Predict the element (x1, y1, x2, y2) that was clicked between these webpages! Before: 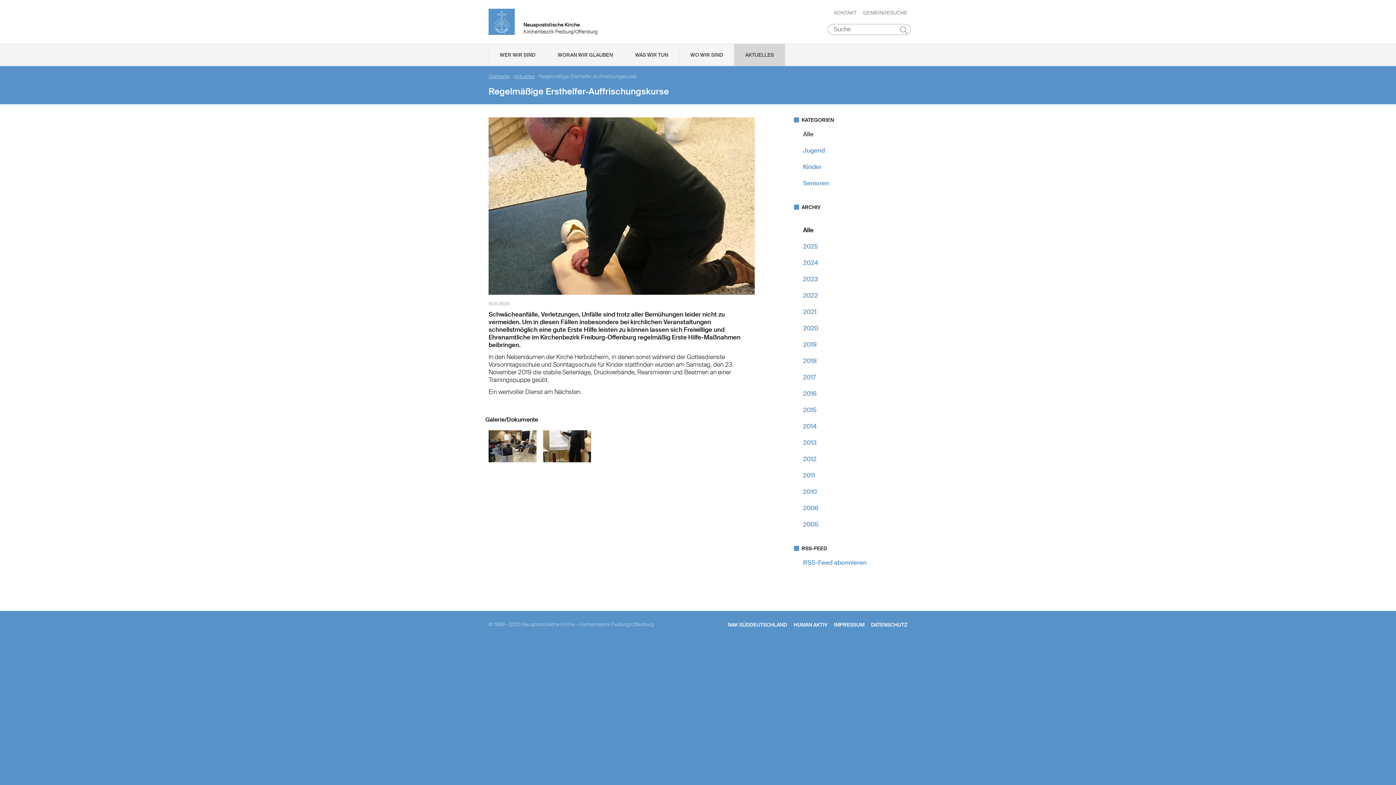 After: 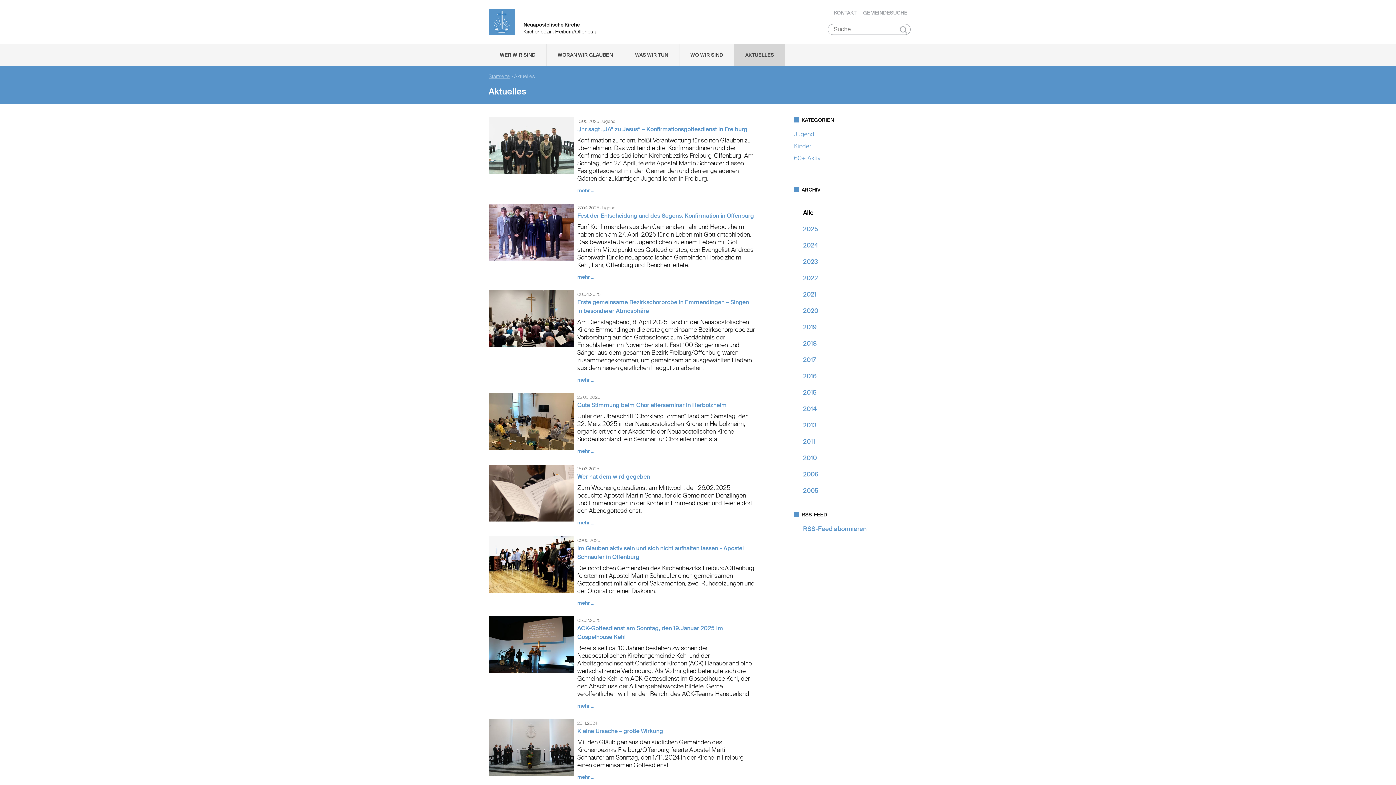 Action: bbox: (803, 130, 813, 138) label: Alle